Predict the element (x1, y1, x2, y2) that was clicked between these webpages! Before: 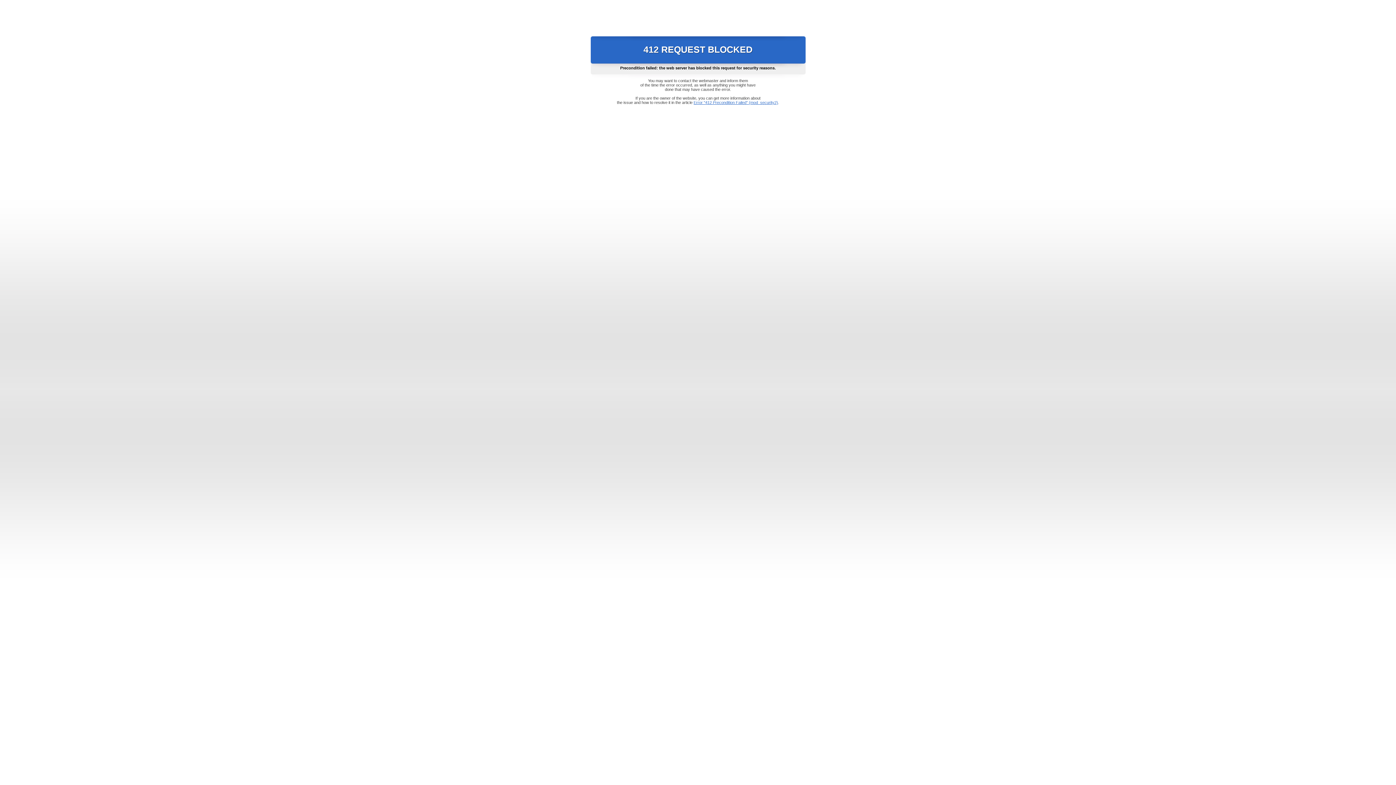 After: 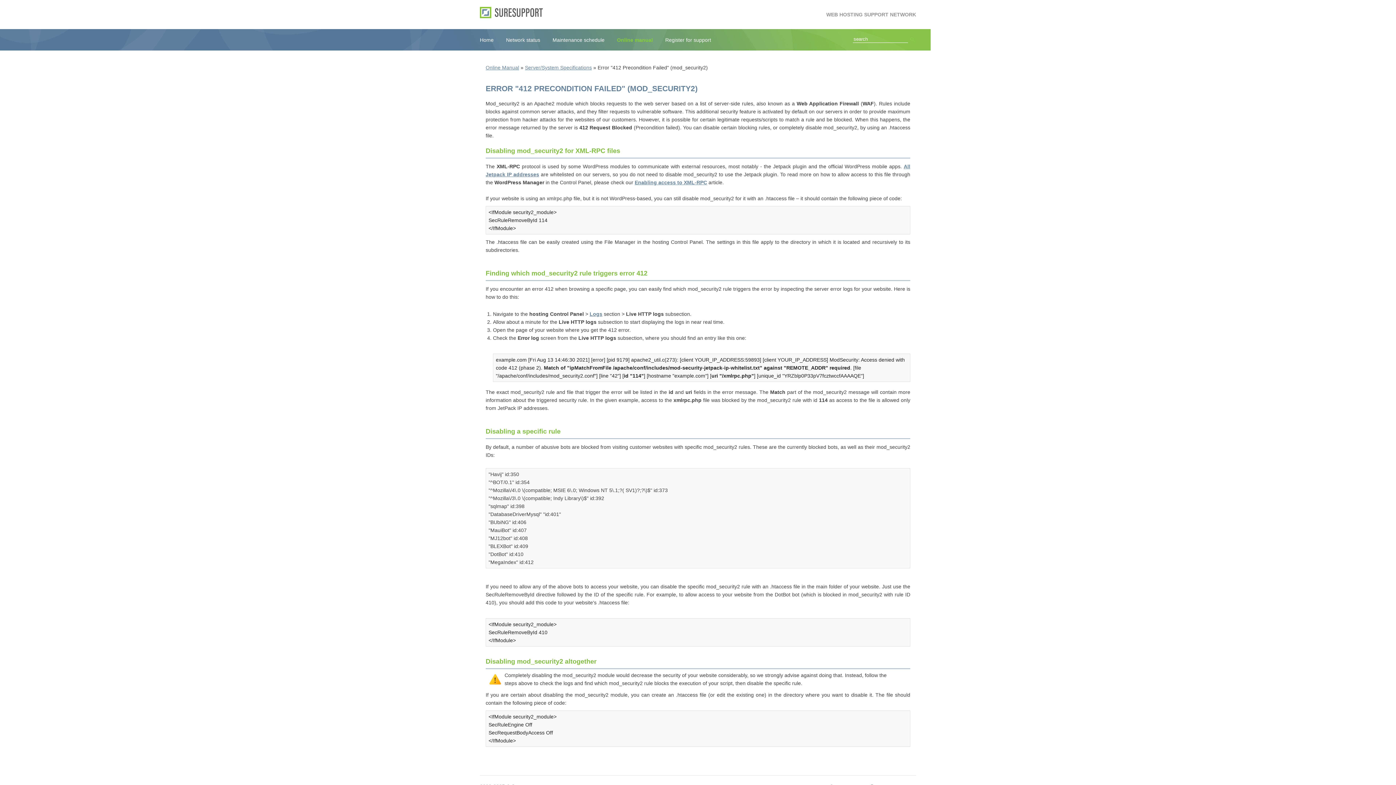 Action: bbox: (693, 100, 778, 104) label: Error "412 Precondition Failed" (mod_security2)